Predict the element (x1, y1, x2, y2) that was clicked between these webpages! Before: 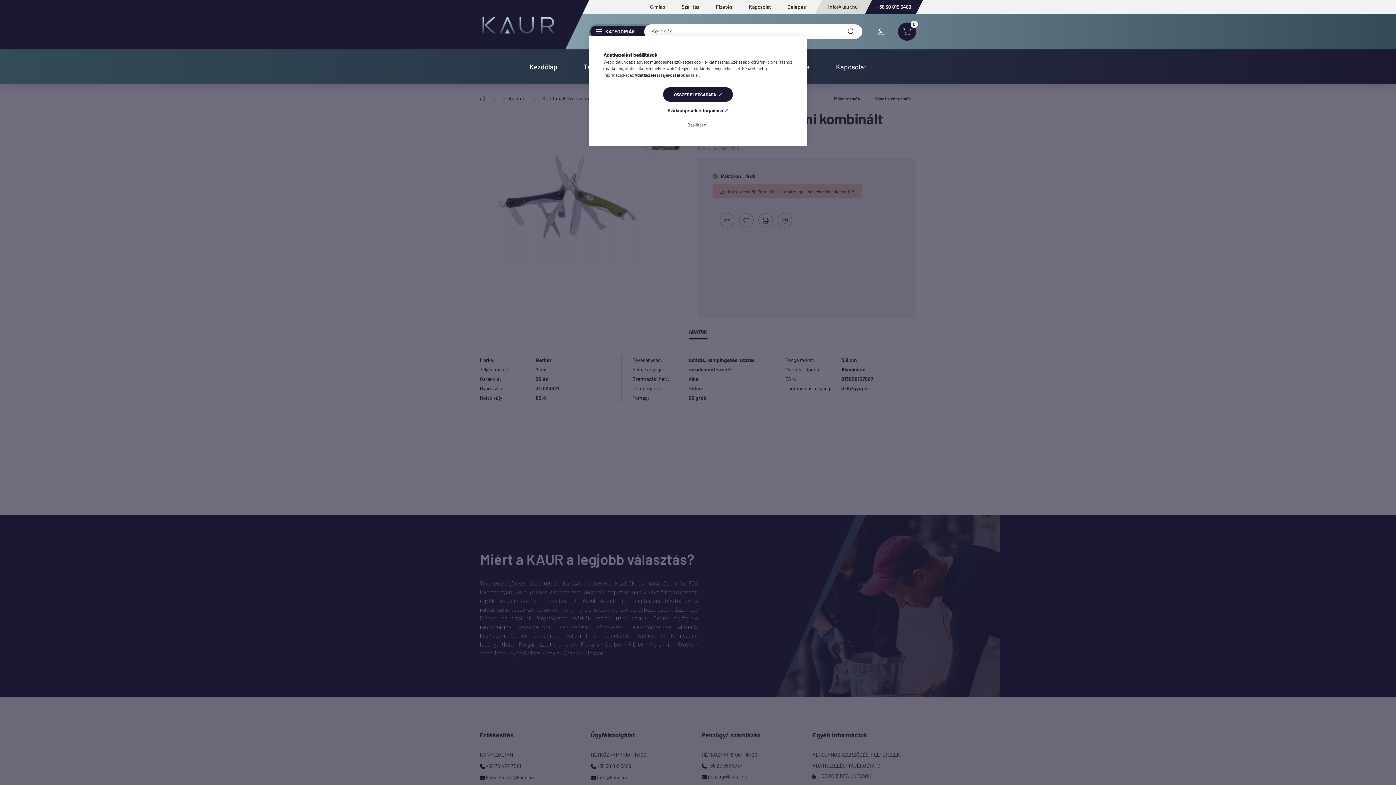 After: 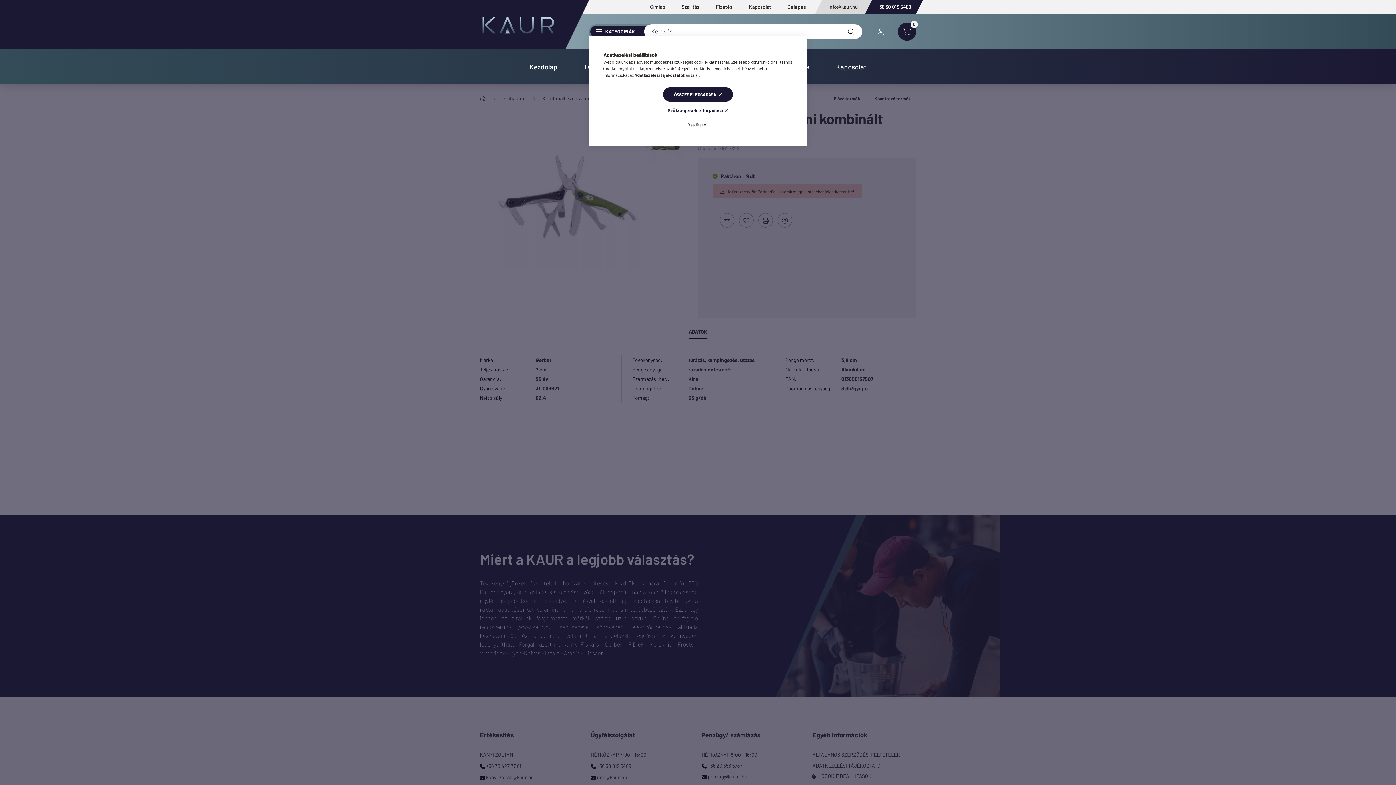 Action: bbox: (634, 72, 683, 77) label: Adatkezelési tájékoztató